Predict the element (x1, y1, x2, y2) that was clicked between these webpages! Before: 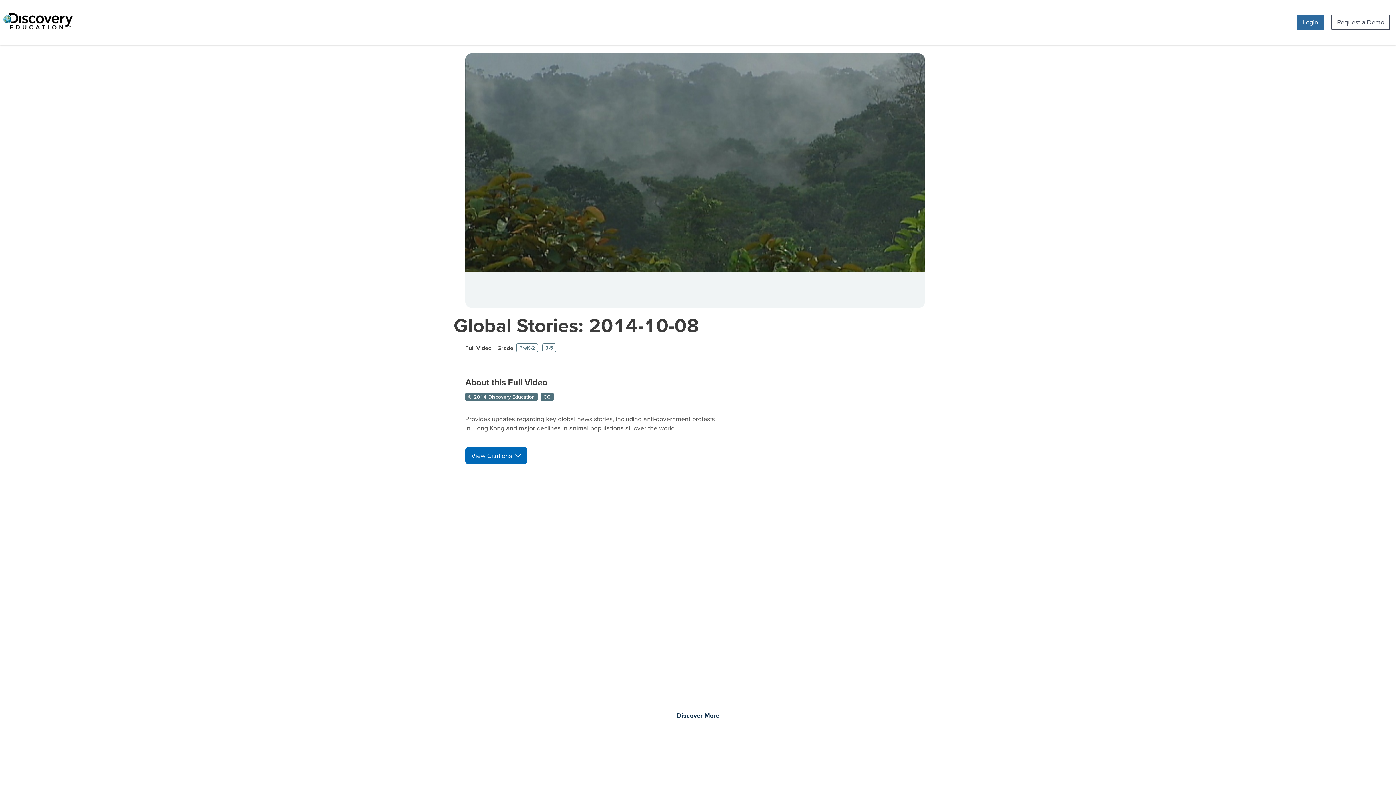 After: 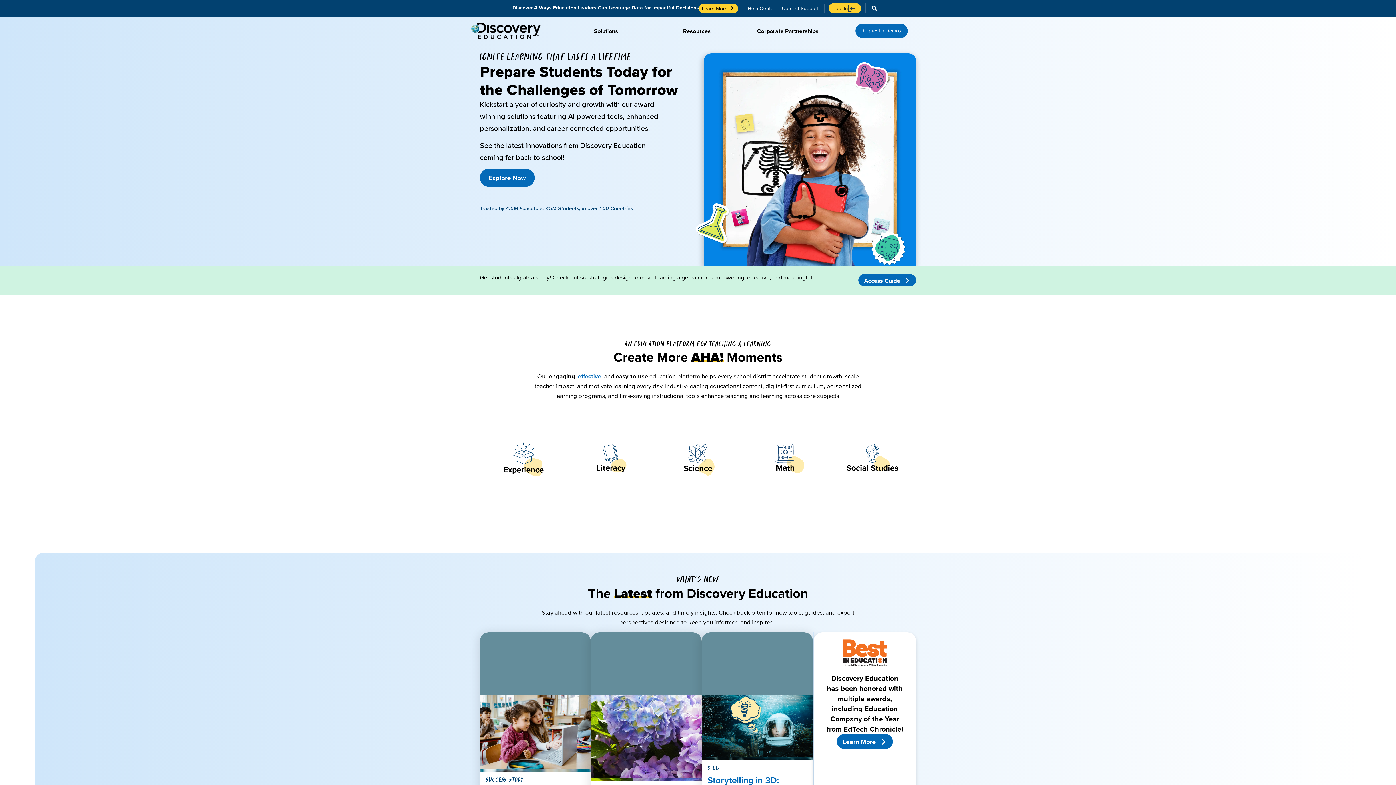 Action: bbox: (0, 11, 75, 33)